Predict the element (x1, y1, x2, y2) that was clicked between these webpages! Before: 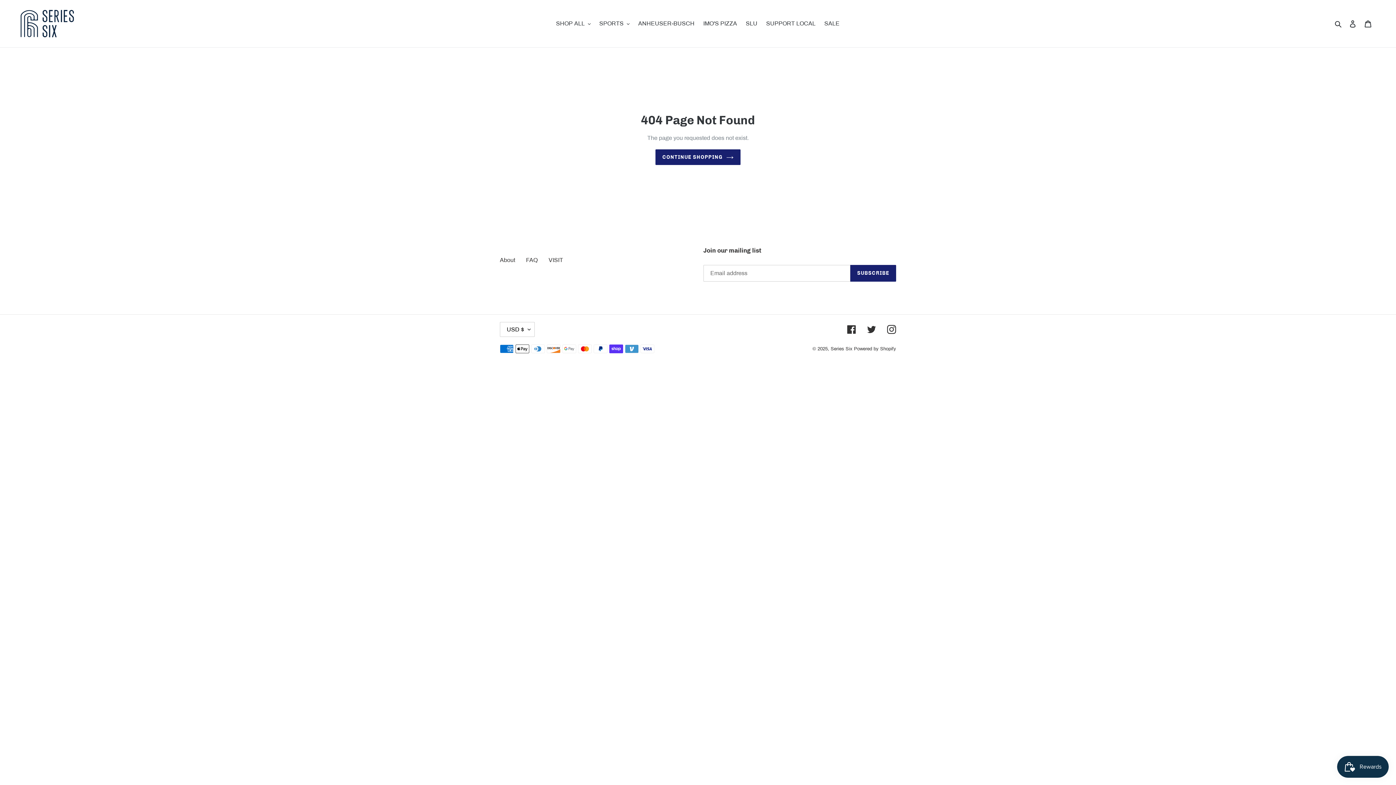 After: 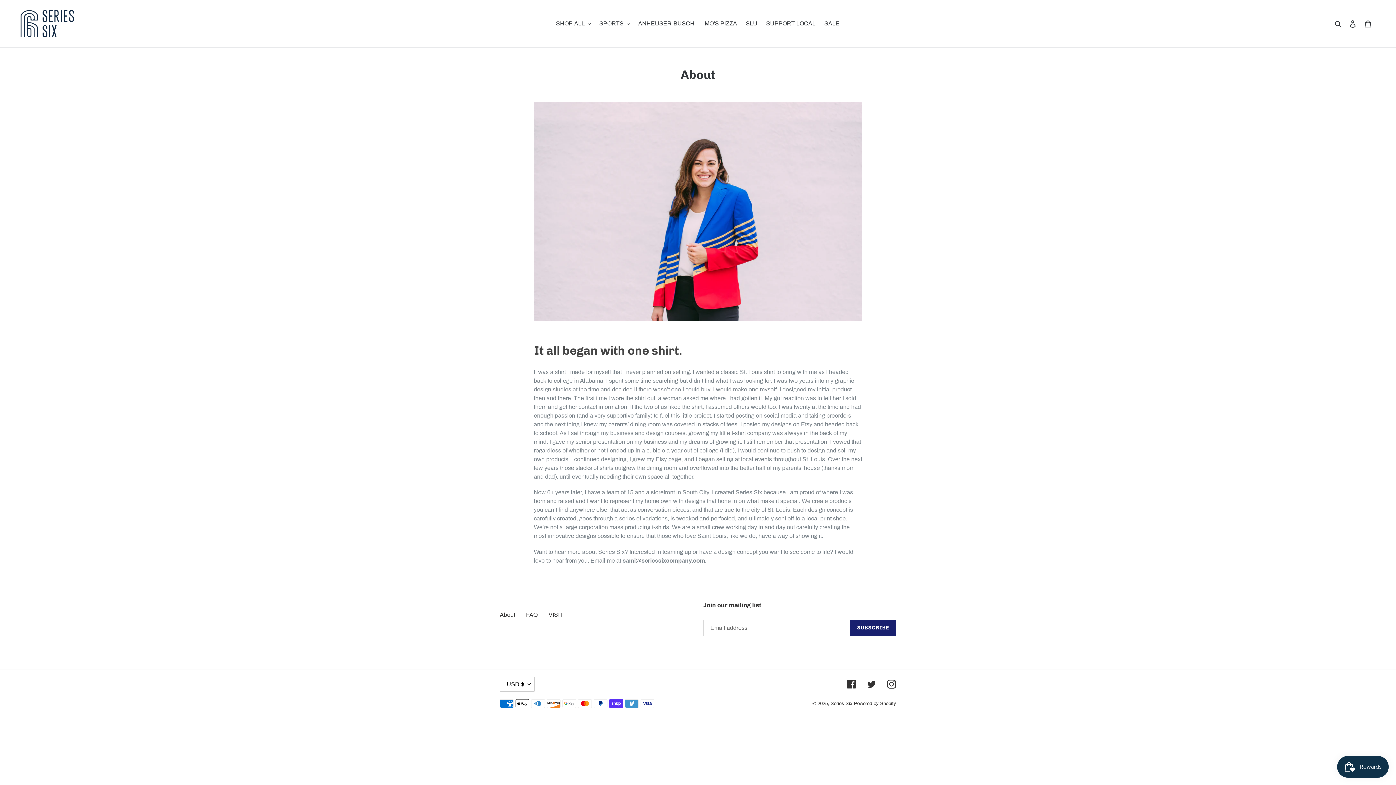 Action: label: About bbox: (500, 257, 515, 263)